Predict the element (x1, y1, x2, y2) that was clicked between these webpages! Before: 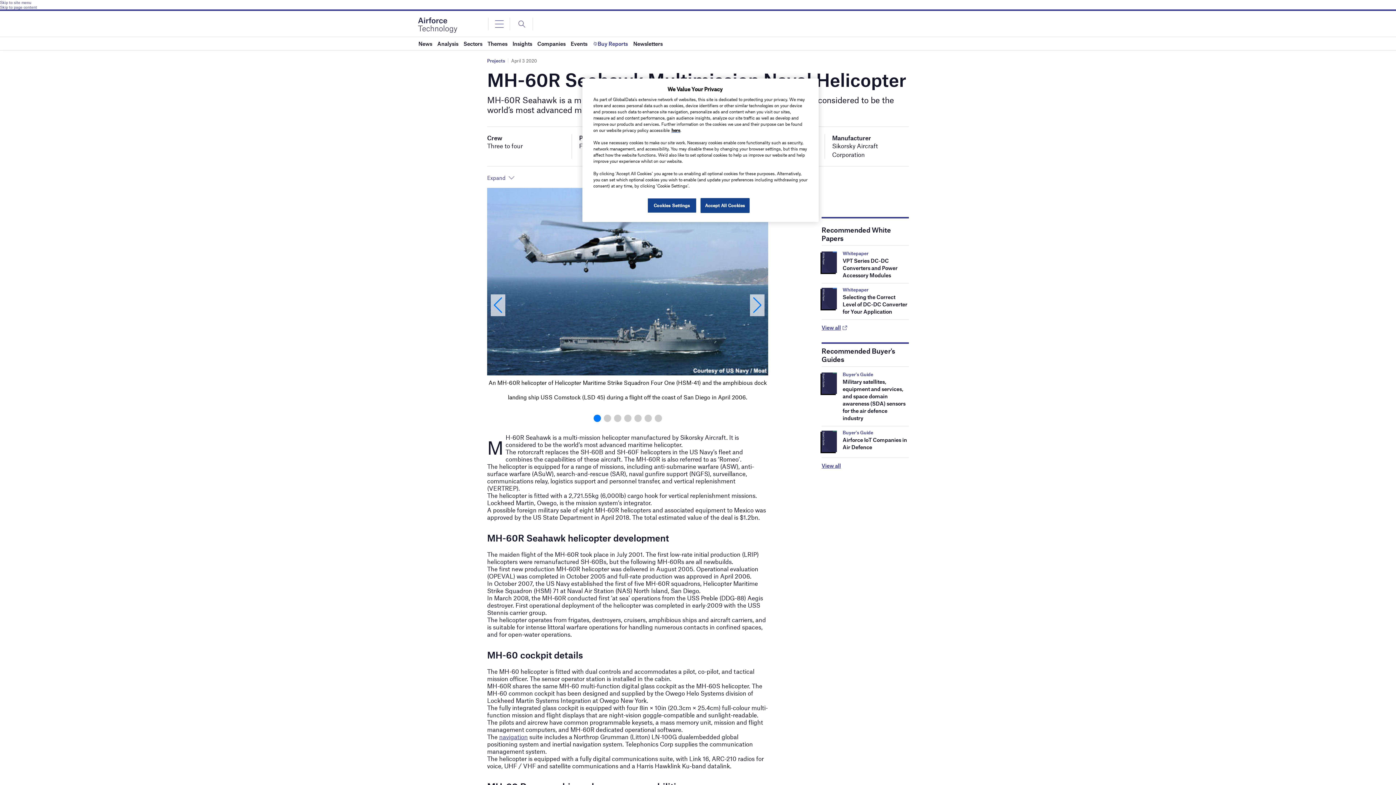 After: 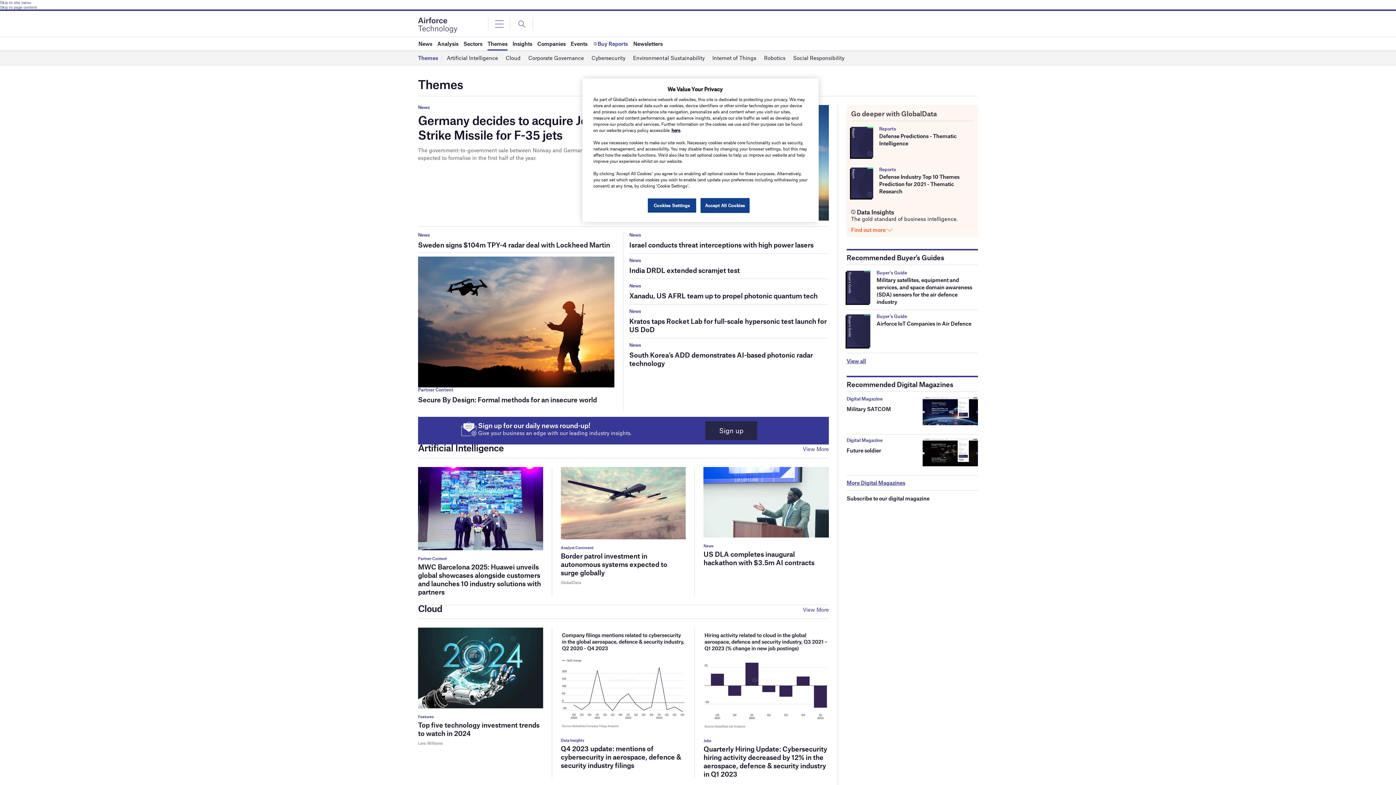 Action: bbox: (487, 37, 507, 50) label: Themes